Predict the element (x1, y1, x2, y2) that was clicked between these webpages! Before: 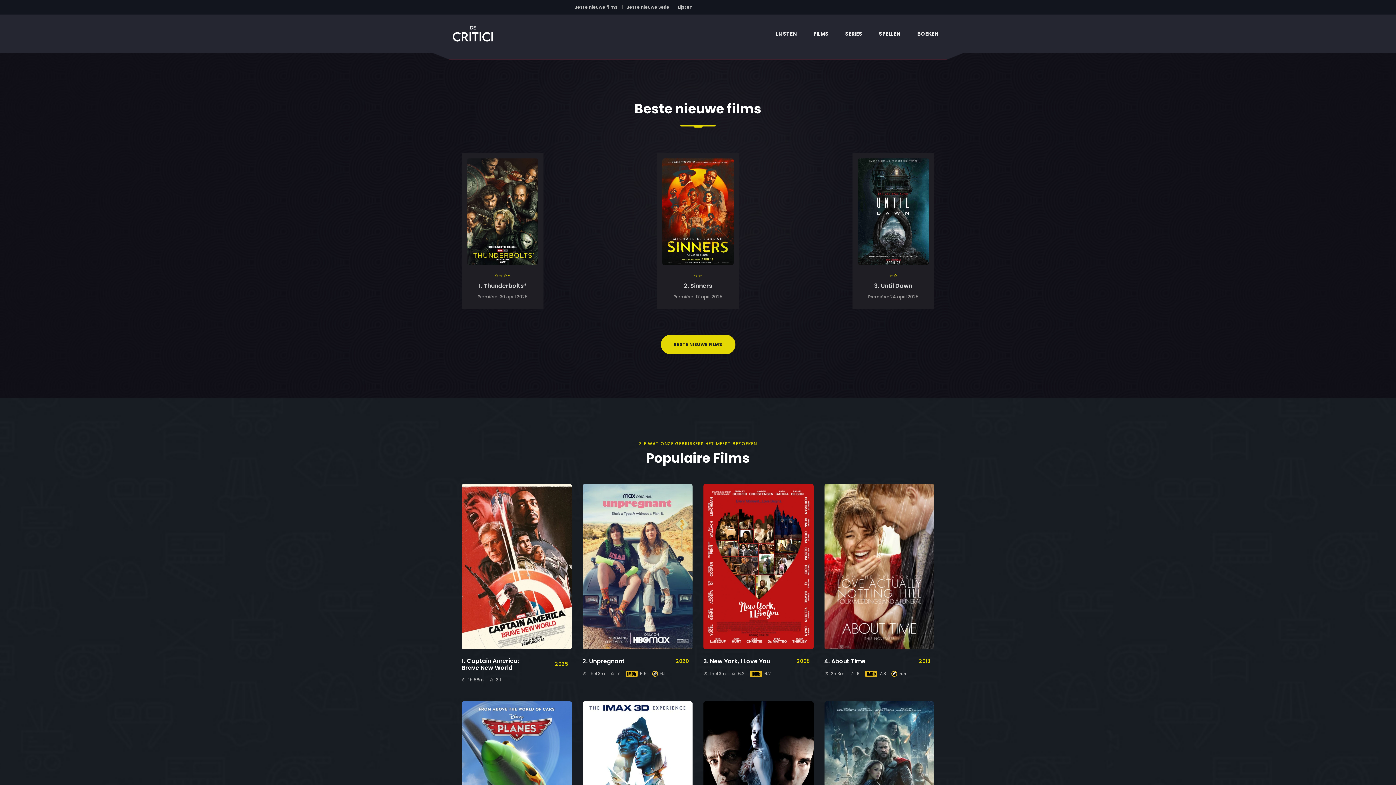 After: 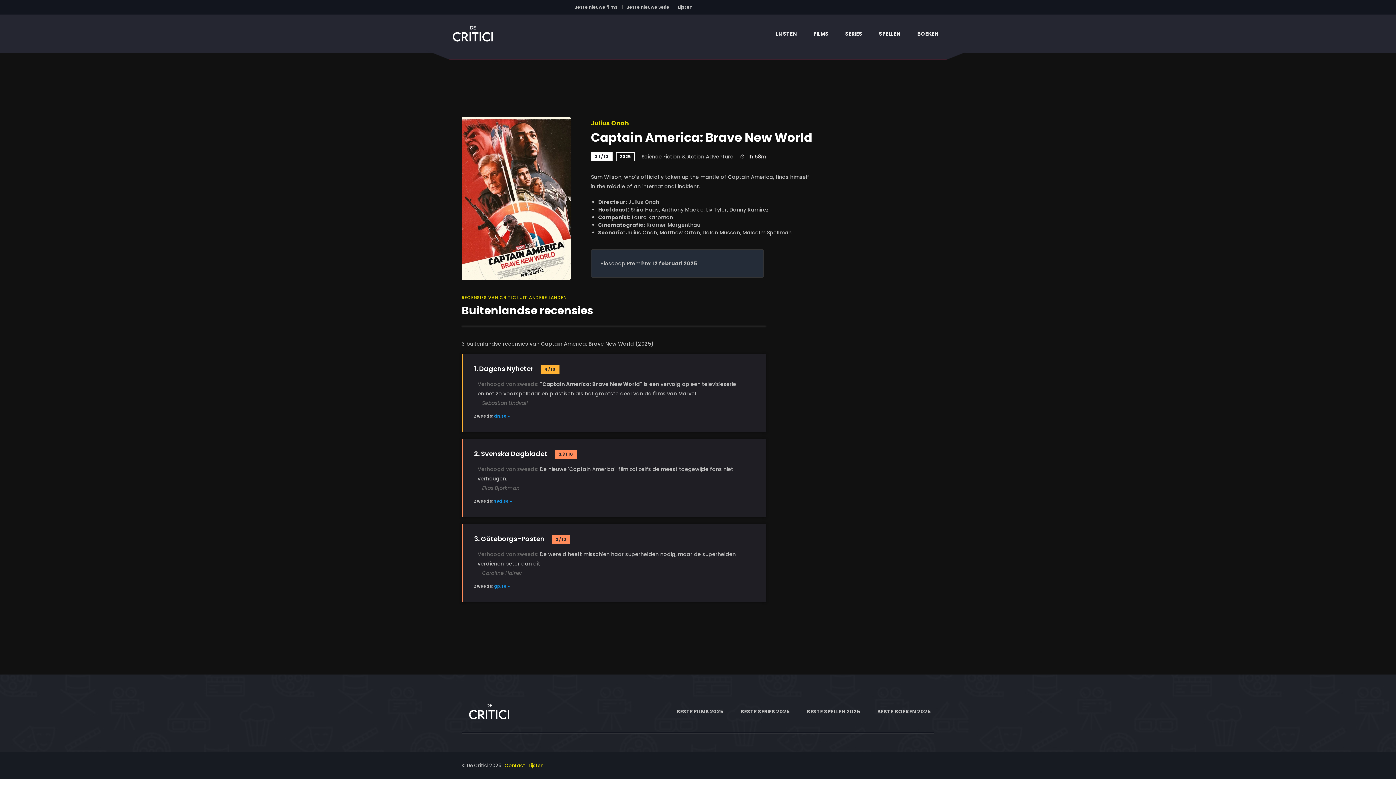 Action: bbox: (461, 562, 571, 570)